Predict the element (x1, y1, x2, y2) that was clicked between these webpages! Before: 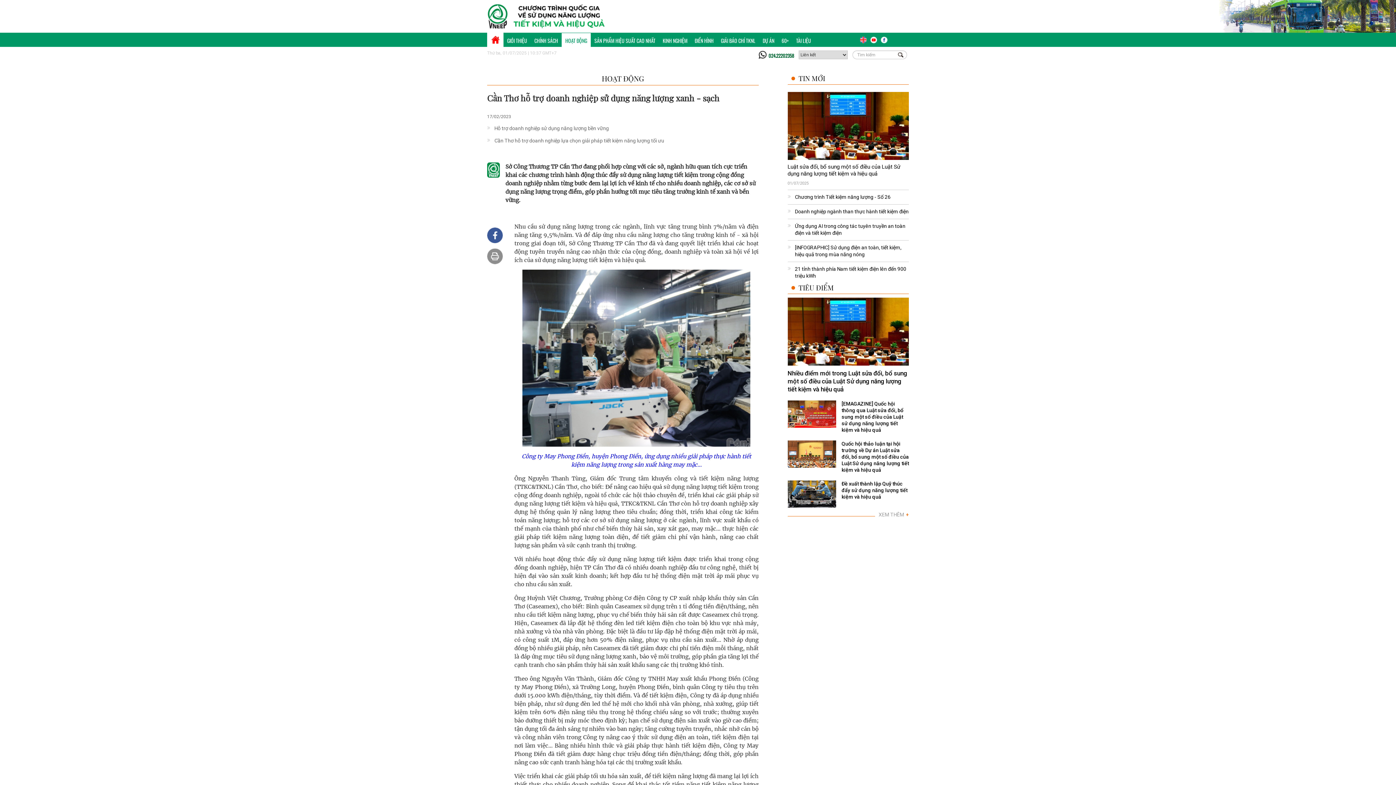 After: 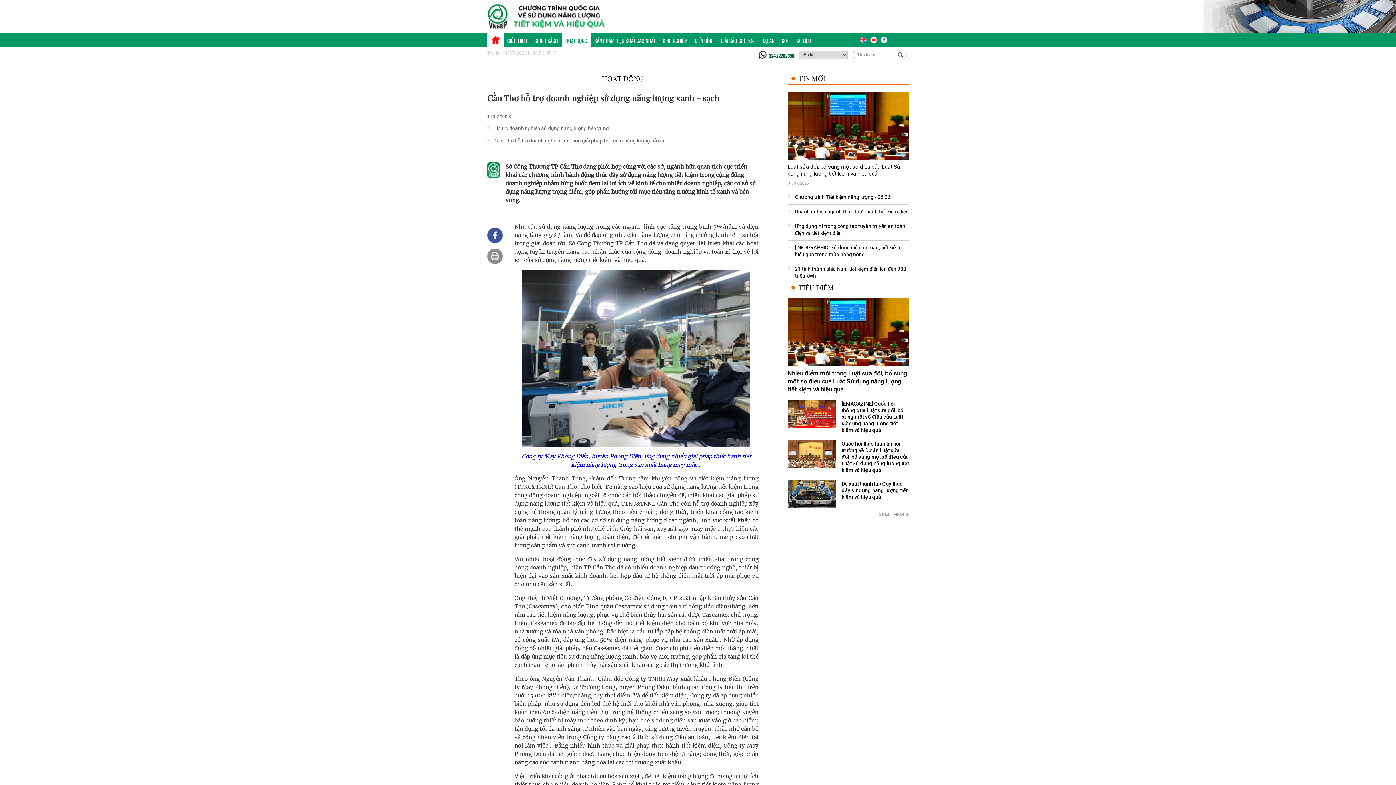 Action: bbox: (487, 234, 502, 240)